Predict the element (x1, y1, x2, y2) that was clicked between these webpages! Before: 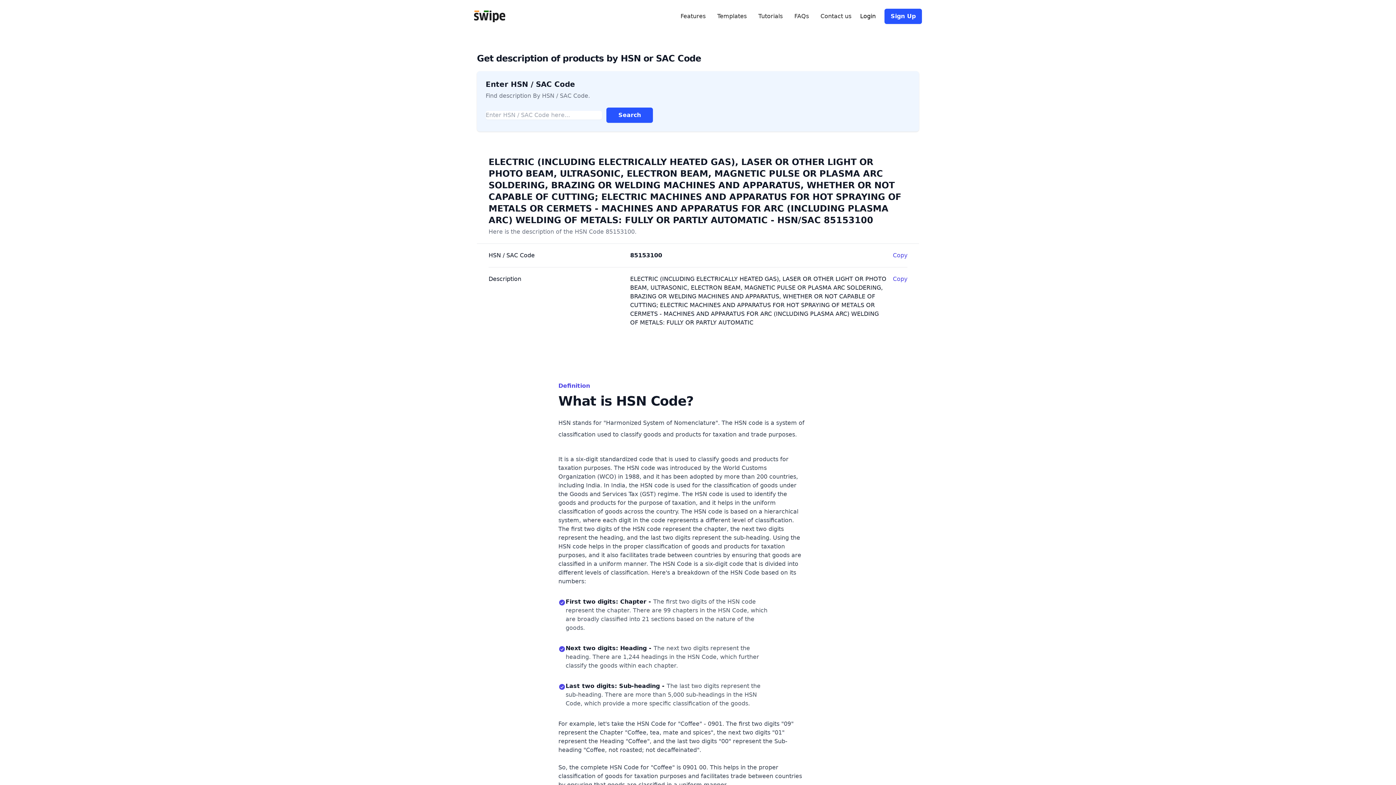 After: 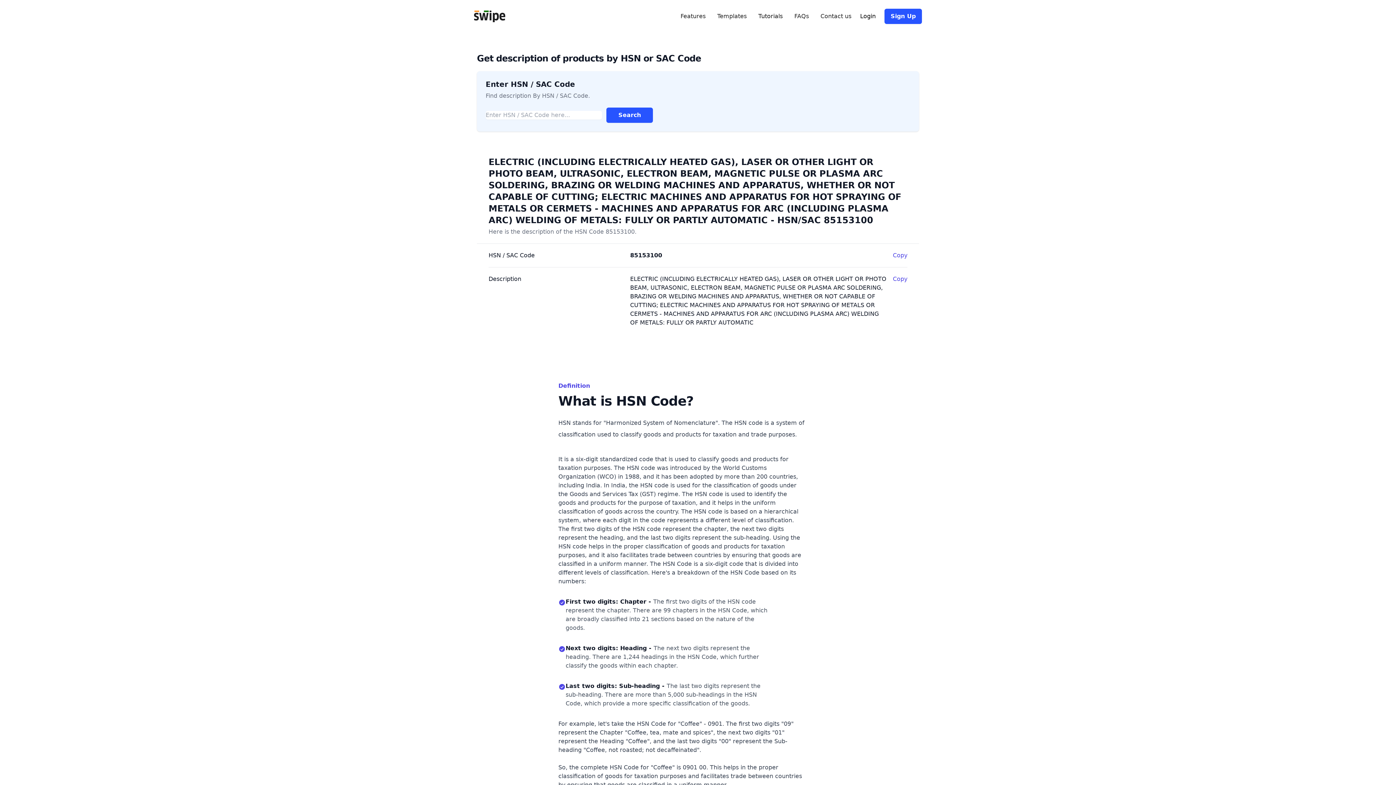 Action: label: Tutorials bbox: (758, 12, 782, 20)